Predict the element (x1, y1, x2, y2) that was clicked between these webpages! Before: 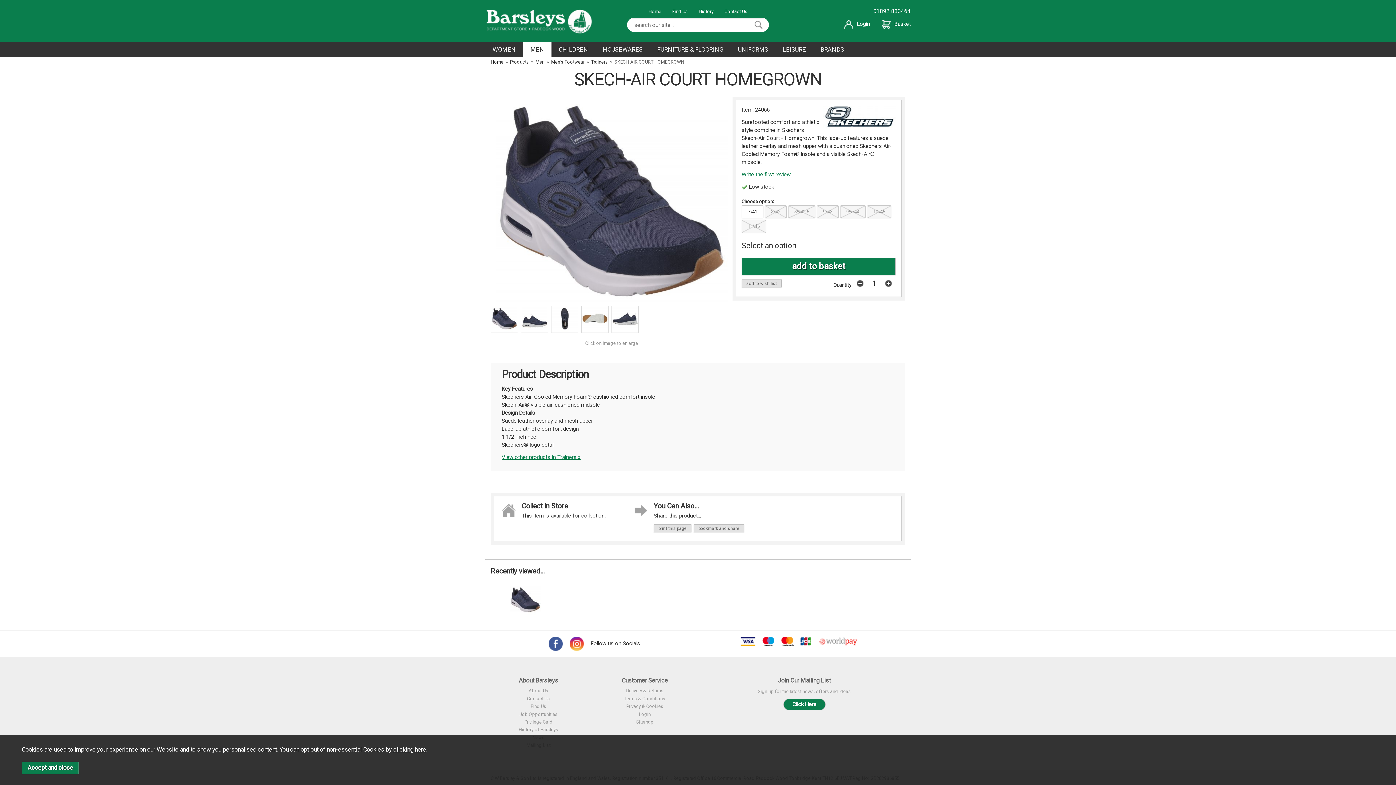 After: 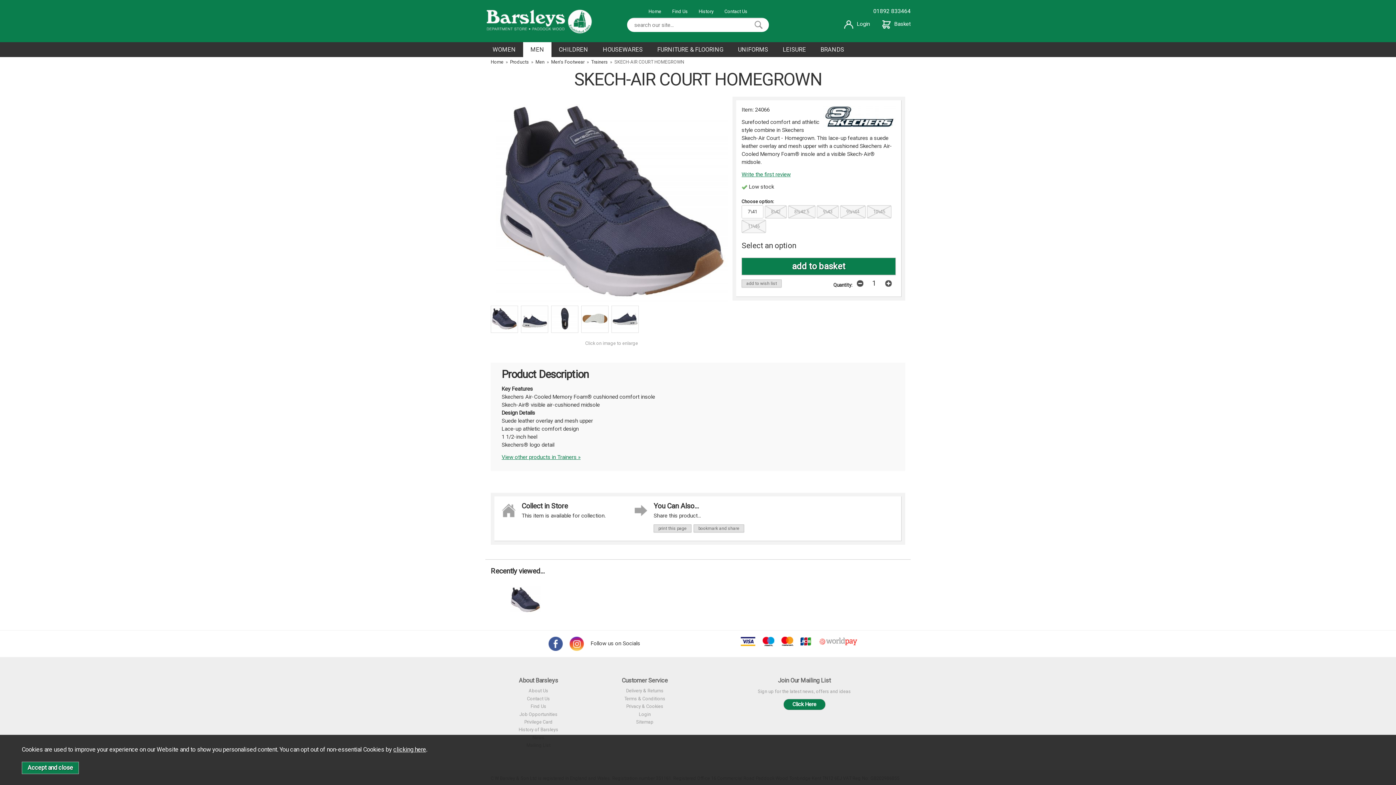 Action: bbox: (508, 582, 542, 617)